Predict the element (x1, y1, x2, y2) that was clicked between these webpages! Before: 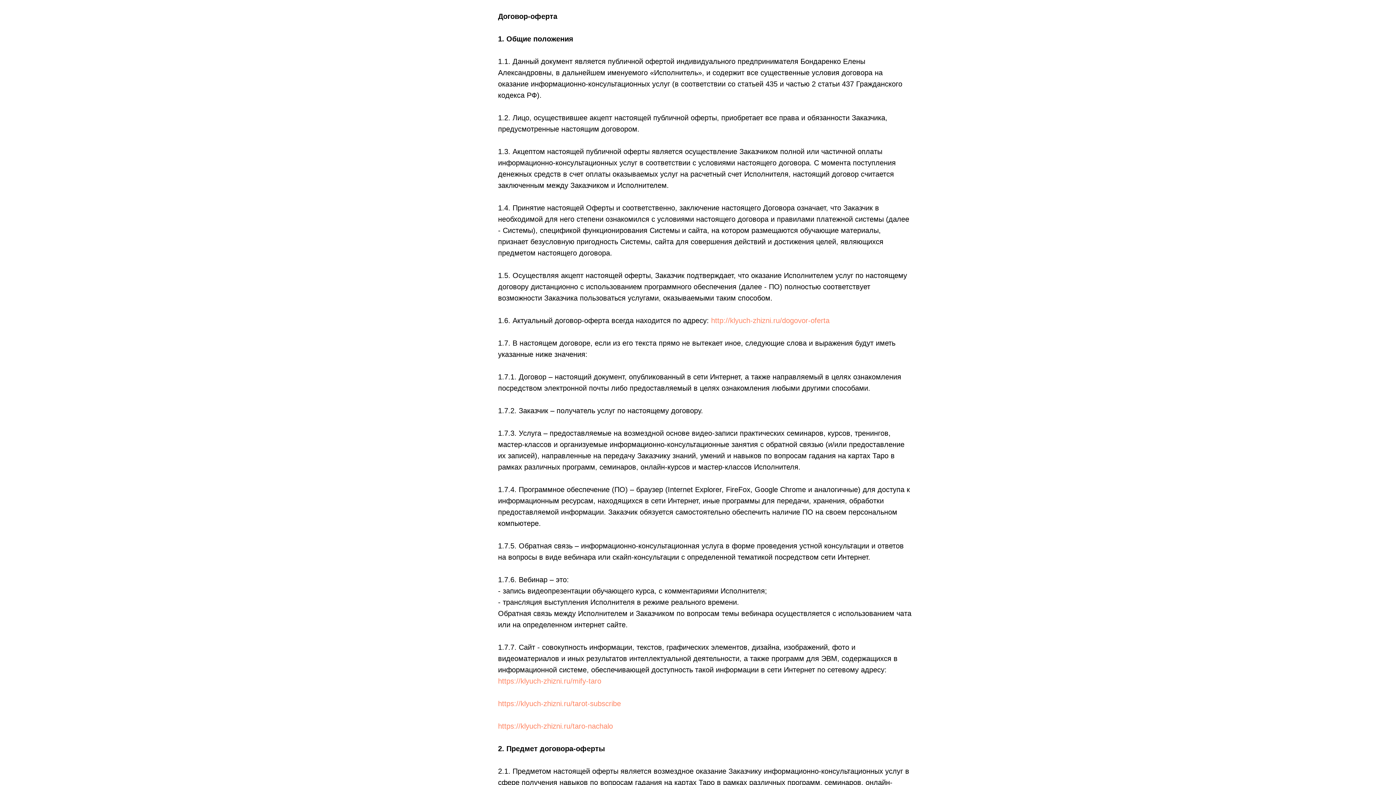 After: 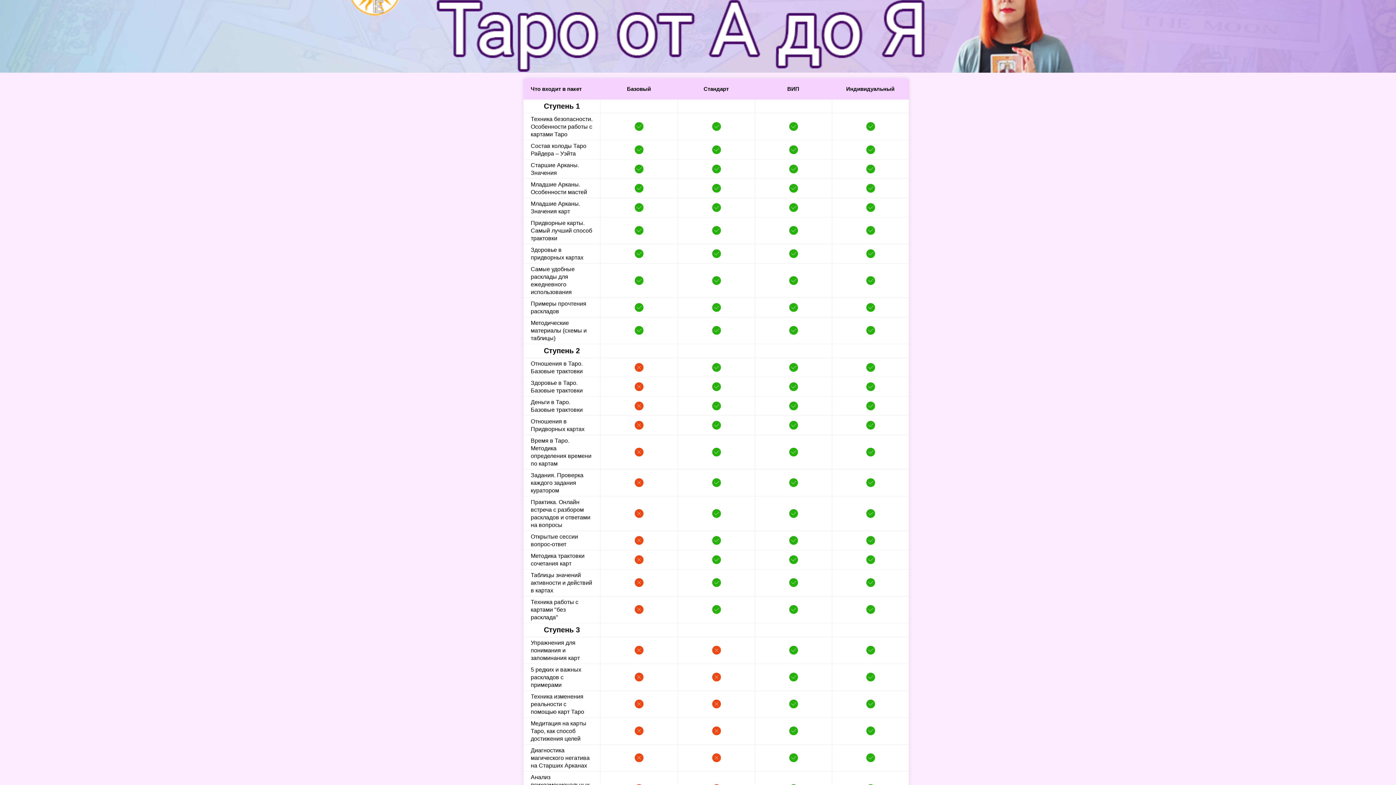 Action: label: https://klyuch-zhizni.ru/taro-nachalo bbox: (498, 722, 613, 730)